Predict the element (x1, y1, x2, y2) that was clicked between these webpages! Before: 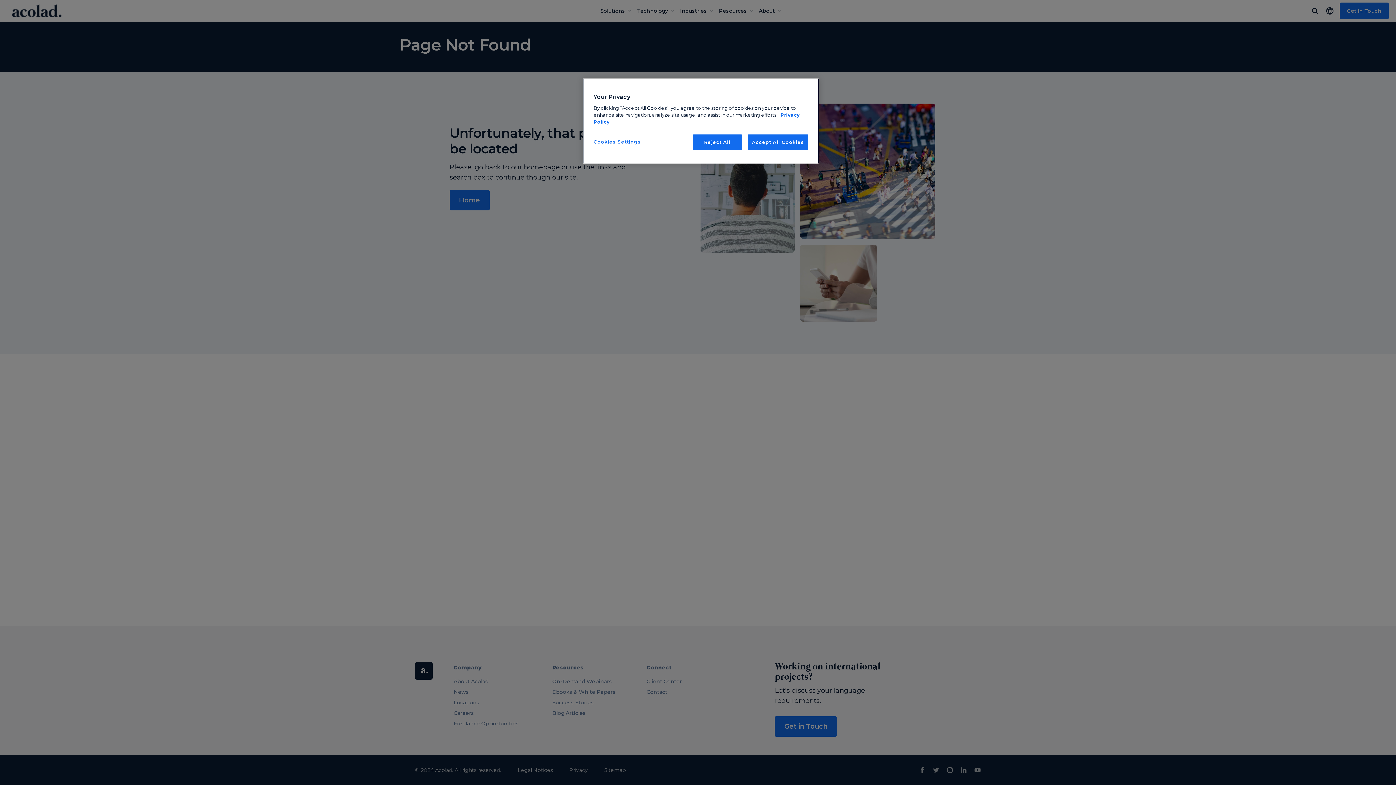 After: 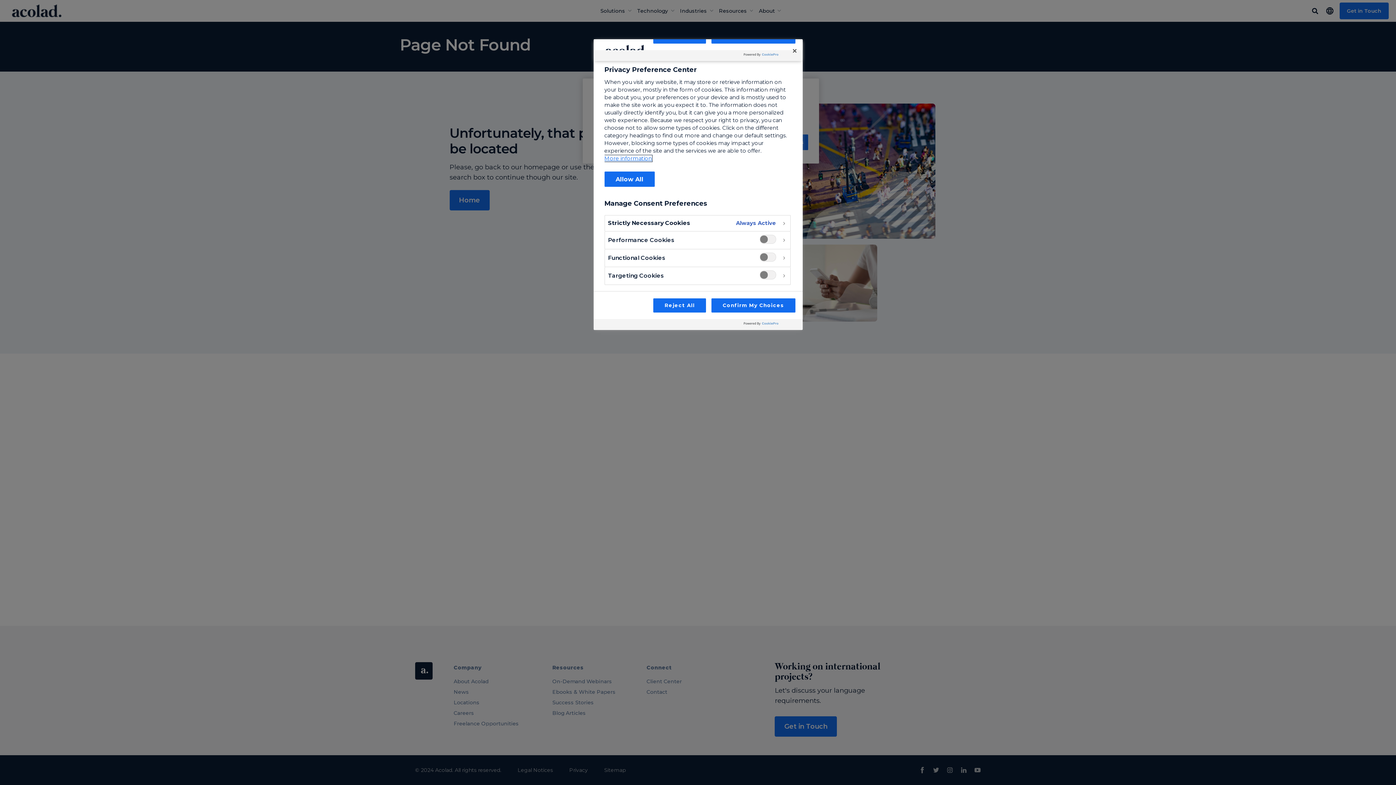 Action: bbox: (593, 134, 642, 149) label: Cookies Settings